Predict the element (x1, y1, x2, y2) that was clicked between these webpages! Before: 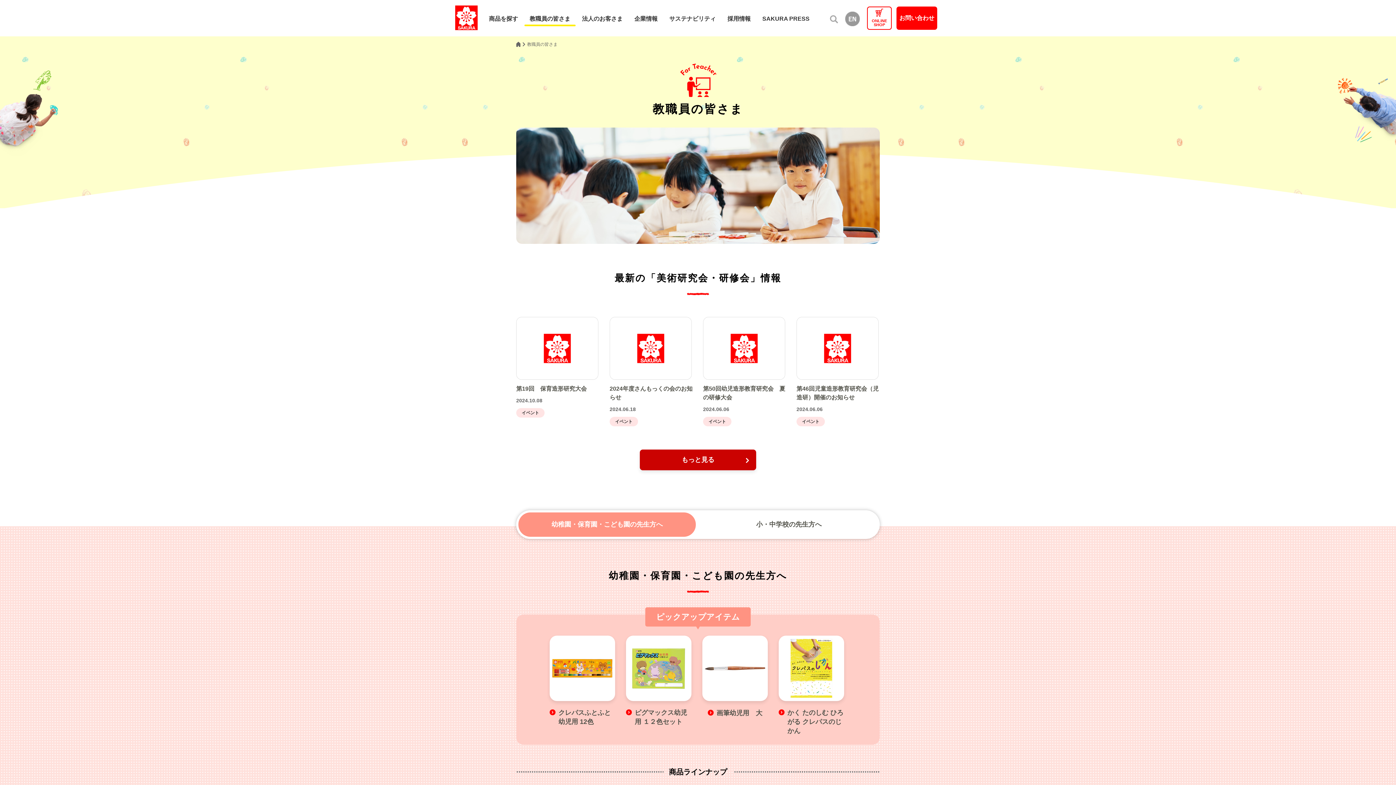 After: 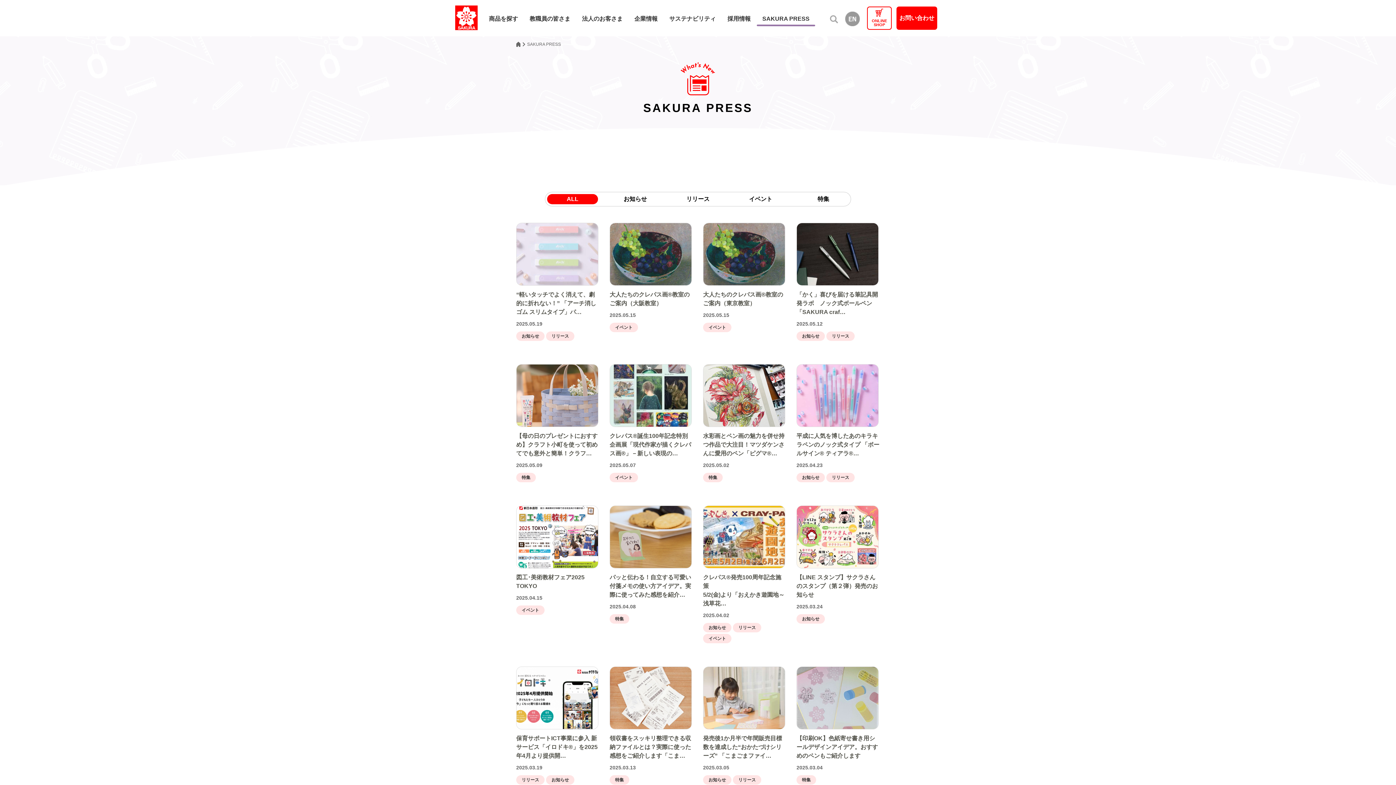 Action: bbox: (759, 11, 812, 26) label: SAKURA PRESS